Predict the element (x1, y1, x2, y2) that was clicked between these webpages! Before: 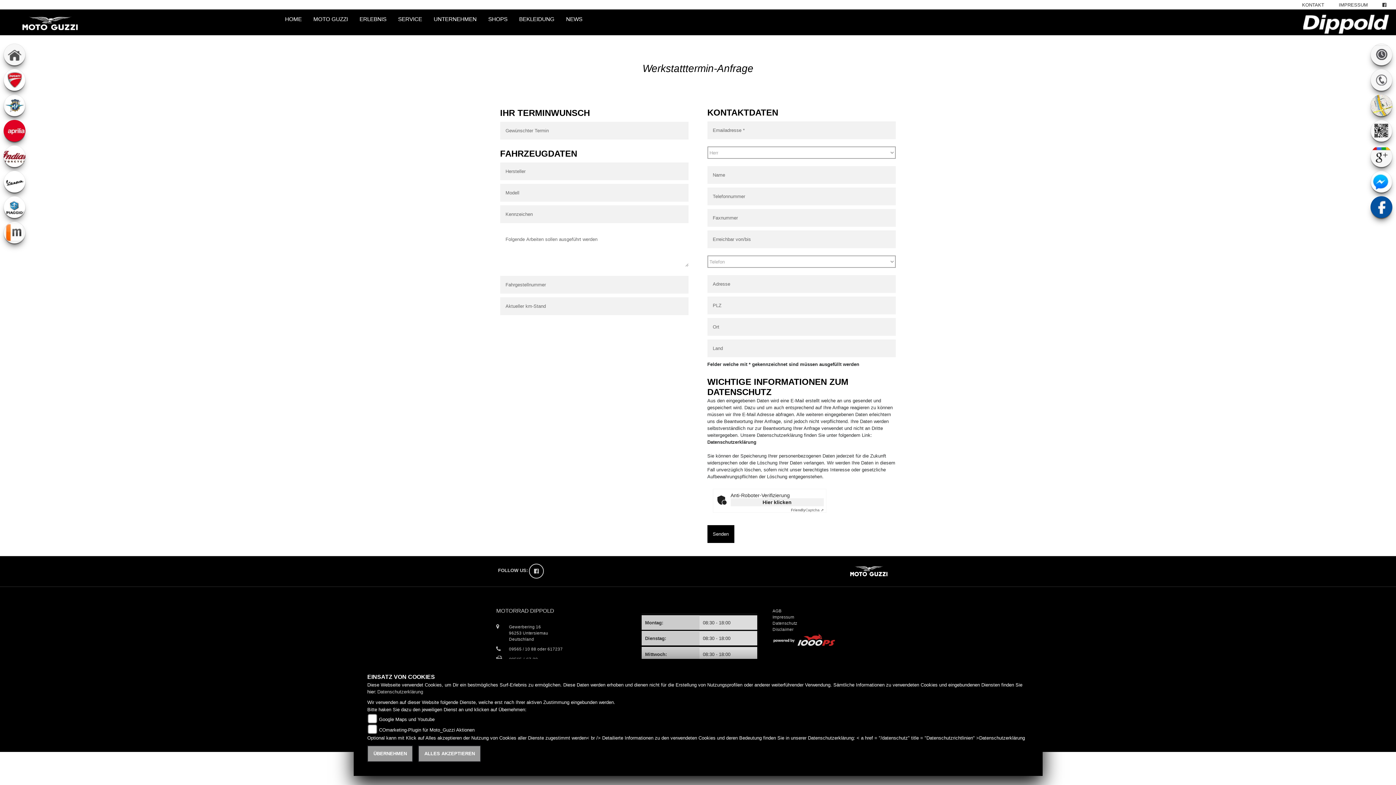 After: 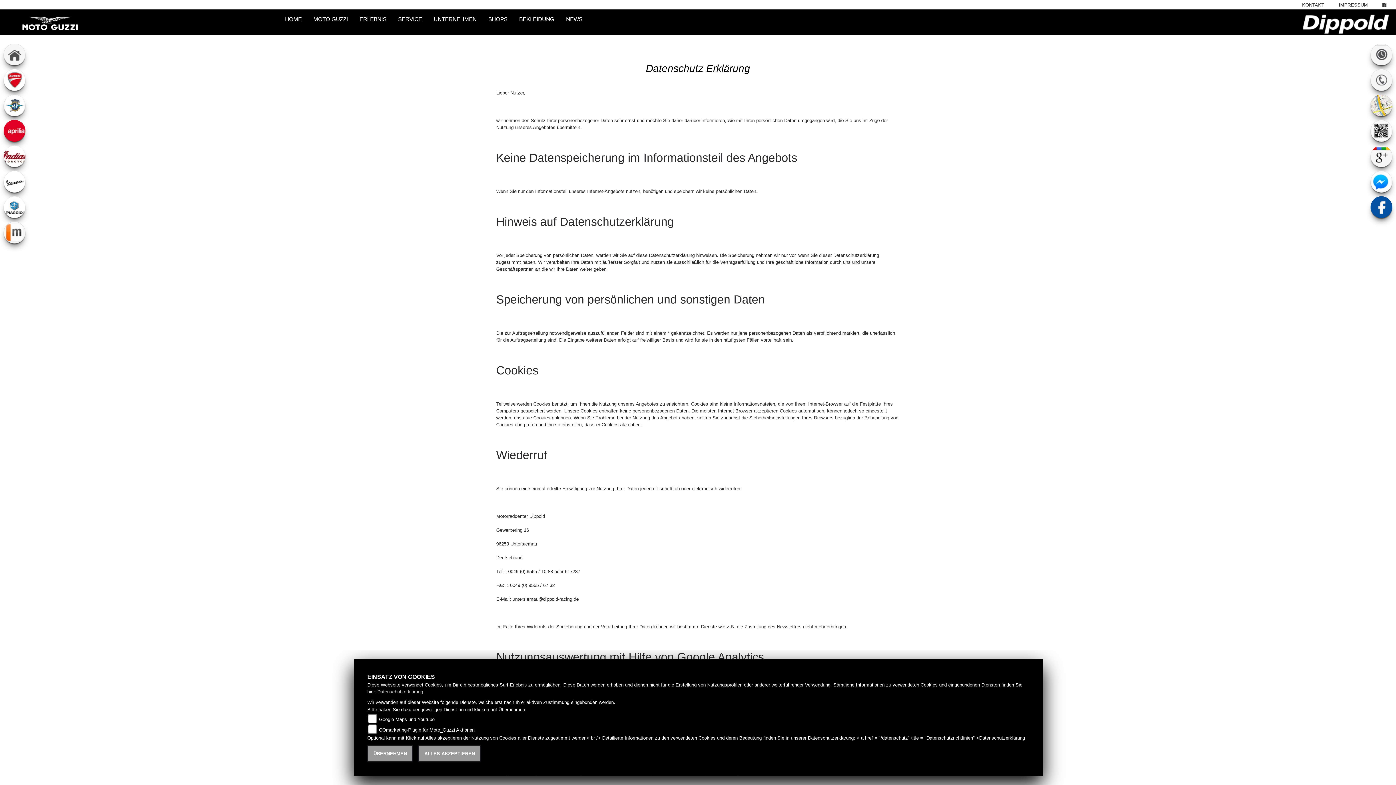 Action: bbox: (377, 689, 423, 694) label: Datenschutzerklärung